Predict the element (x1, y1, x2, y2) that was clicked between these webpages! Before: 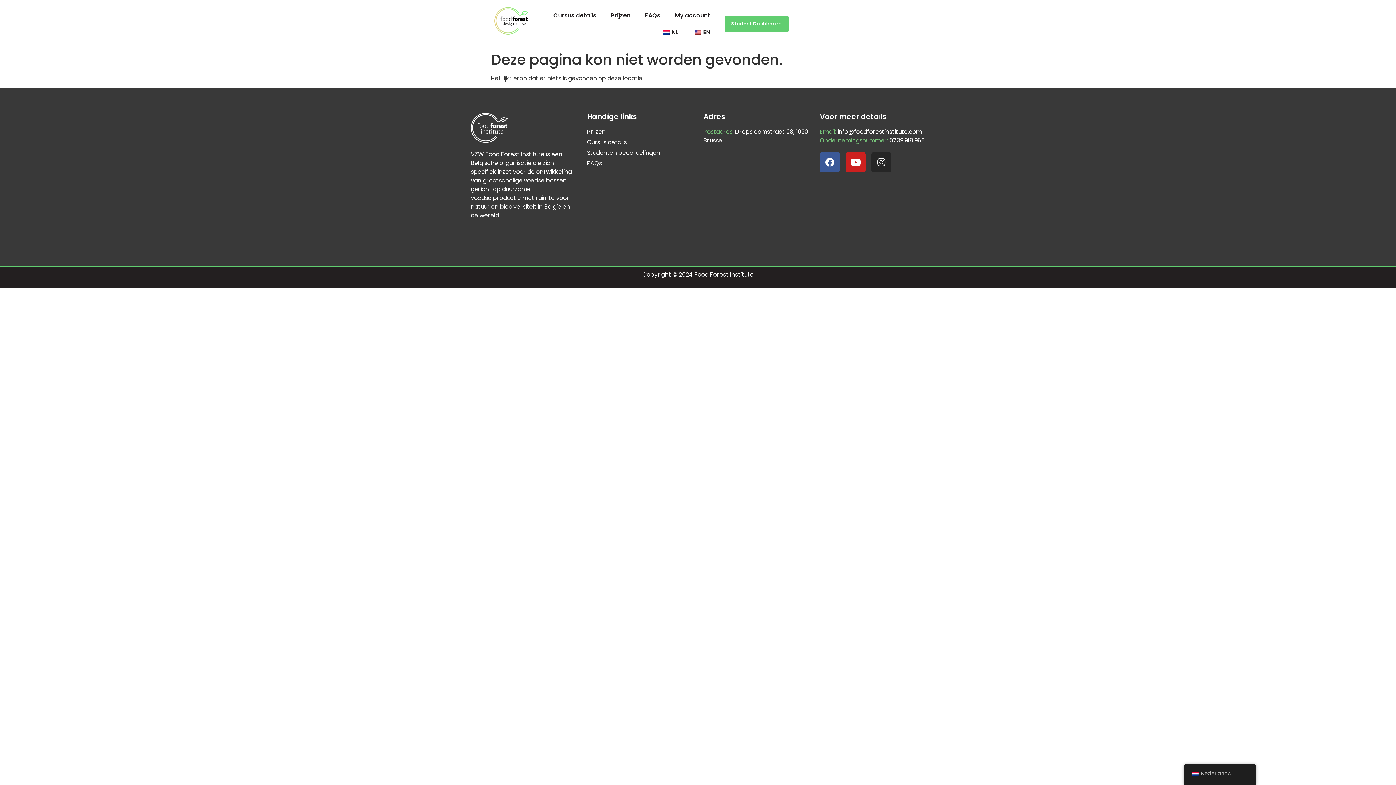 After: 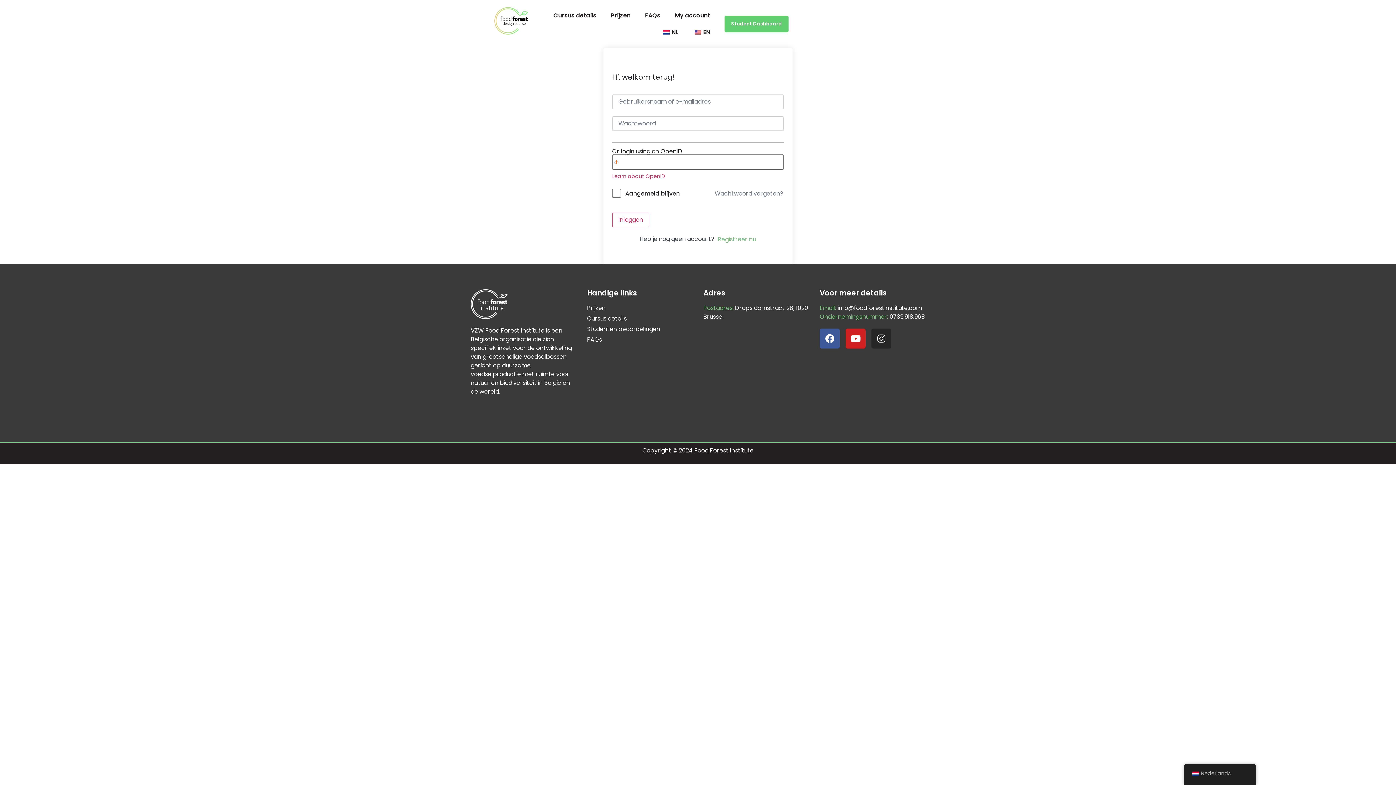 Action: bbox: (729, 15, 784, 32) label: Student Dashboard